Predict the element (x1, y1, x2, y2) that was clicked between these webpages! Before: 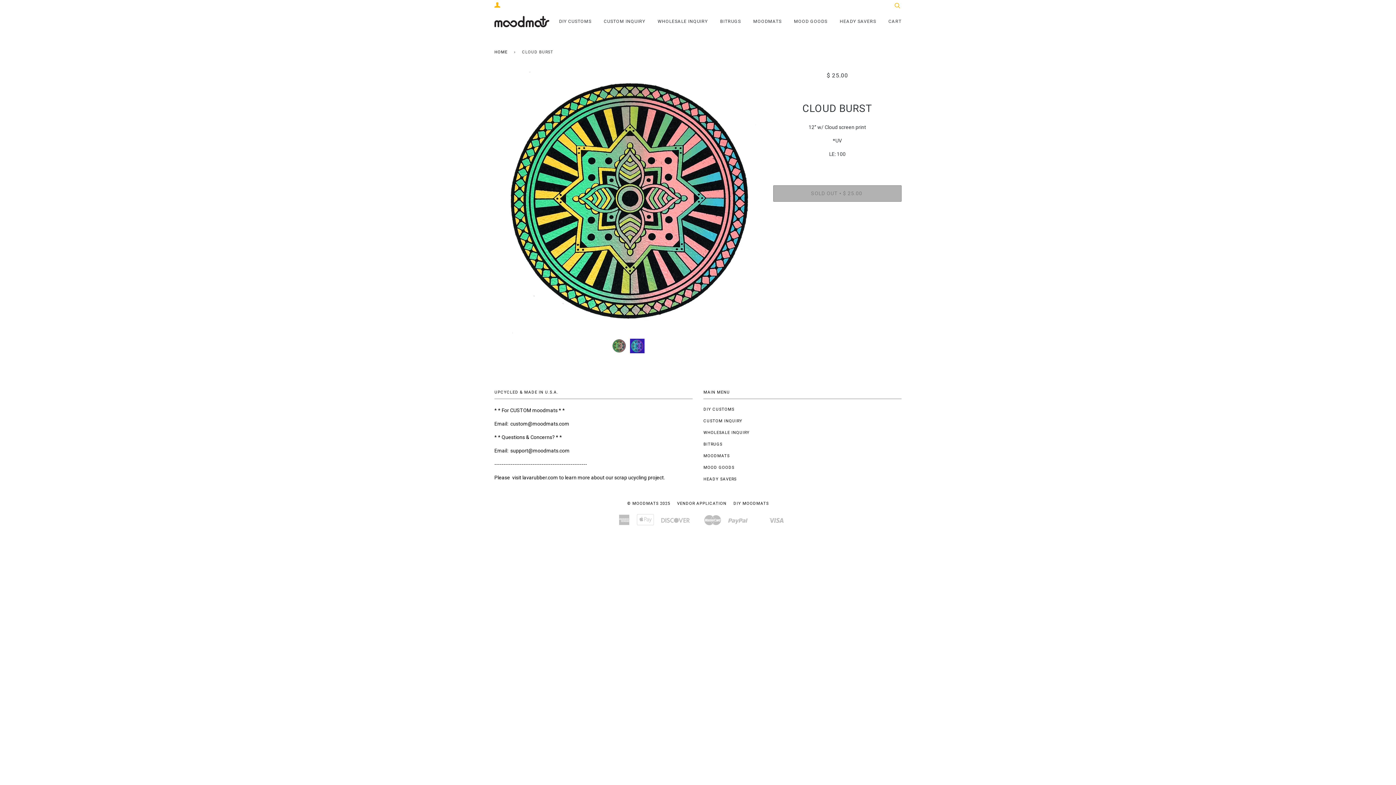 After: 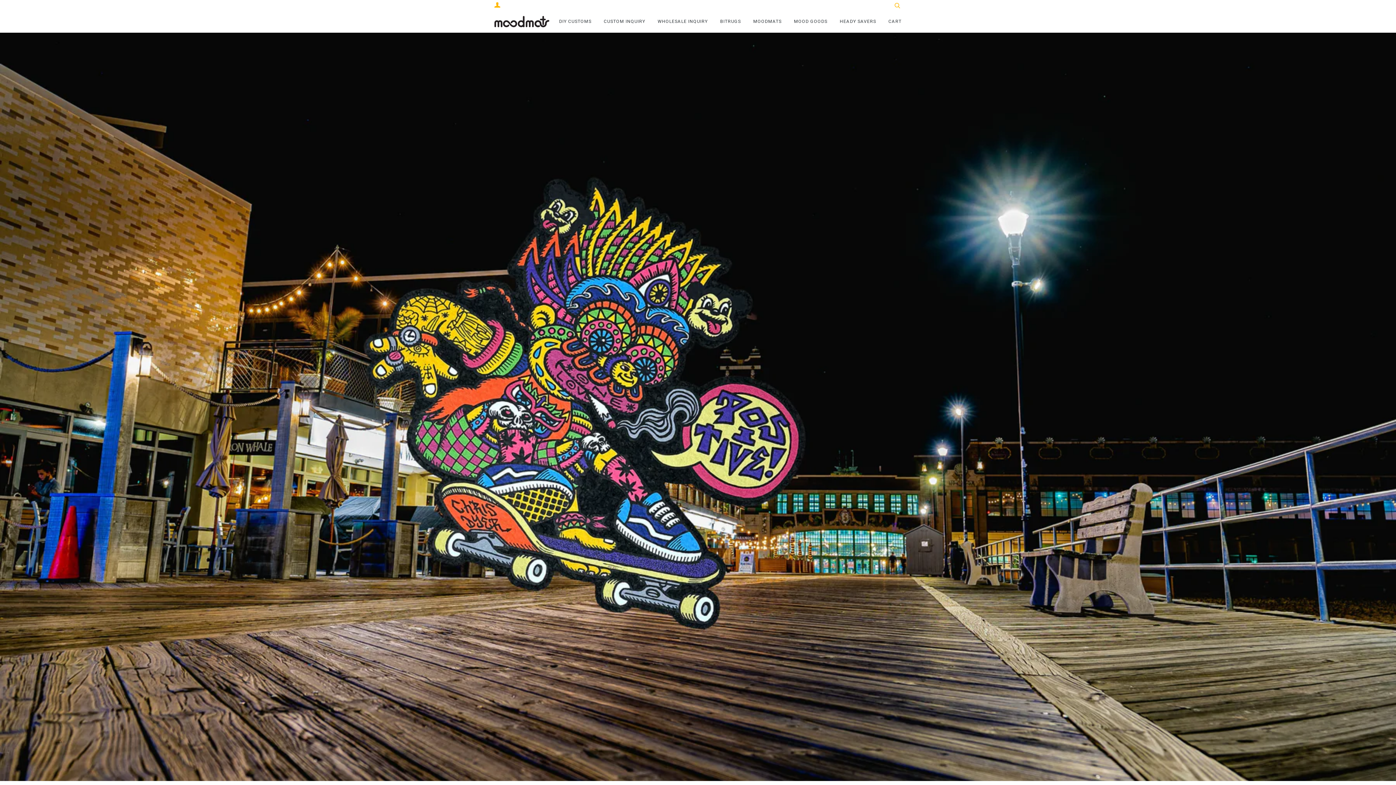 Action: label: HOME bbox: (494, 43, 510, 60)